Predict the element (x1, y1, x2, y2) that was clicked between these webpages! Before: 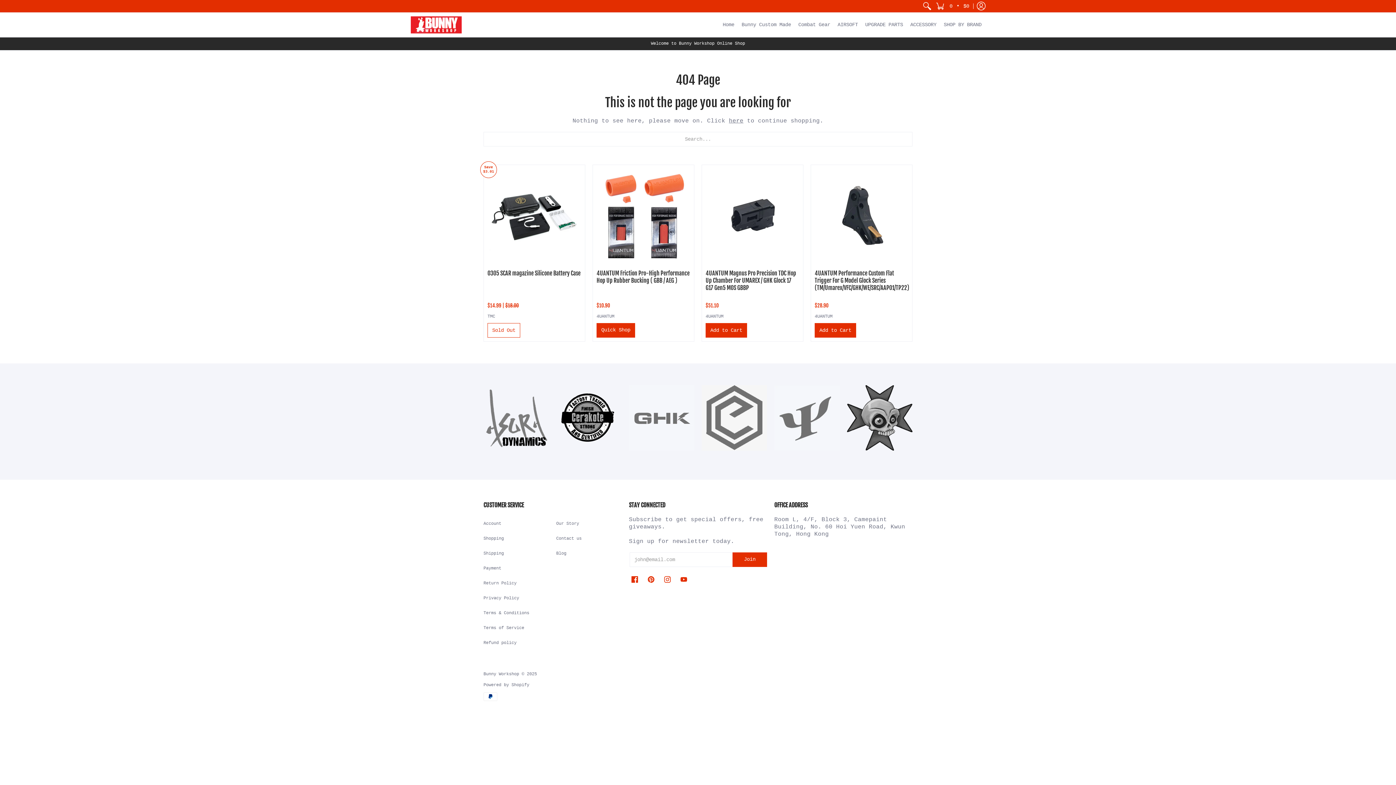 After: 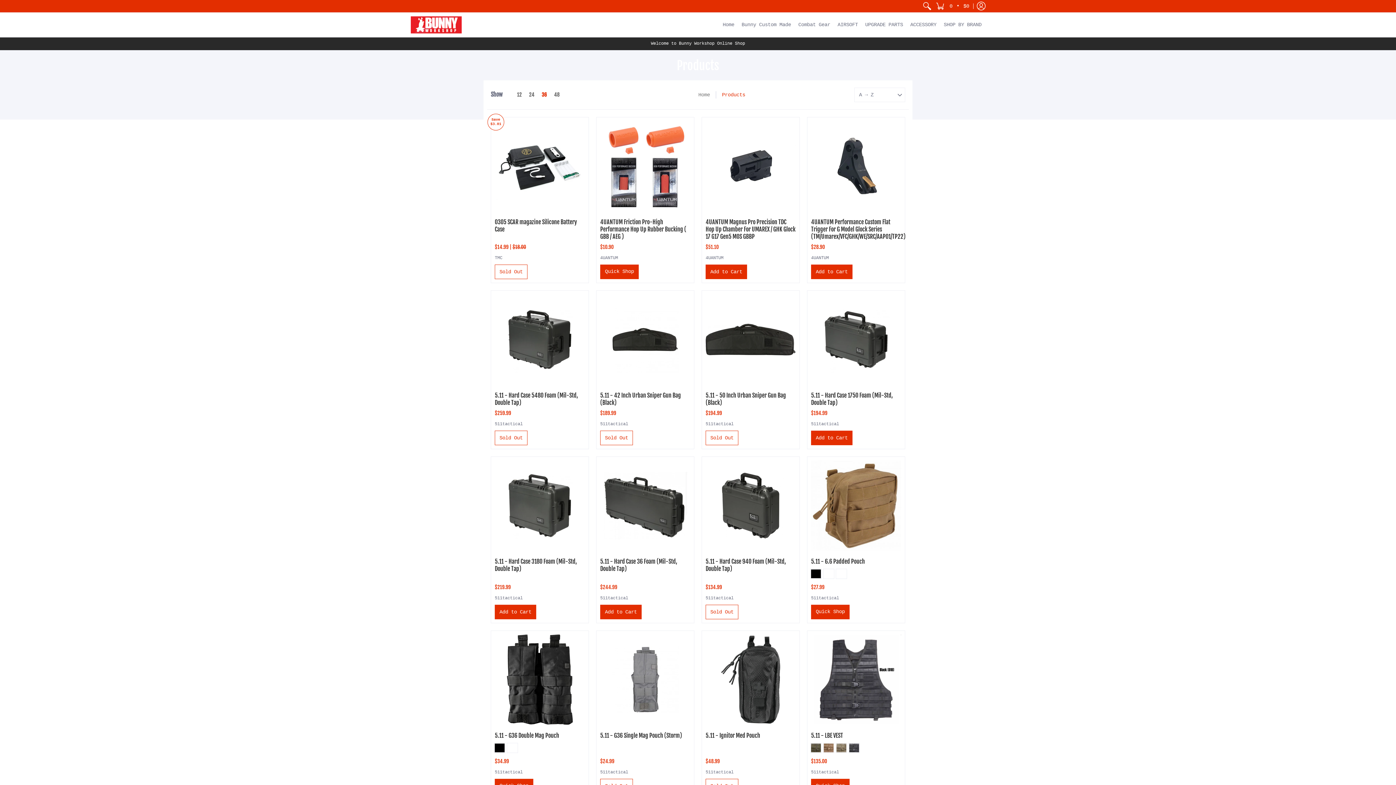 Action: label: here bbox: (729, 117, 743, 124)